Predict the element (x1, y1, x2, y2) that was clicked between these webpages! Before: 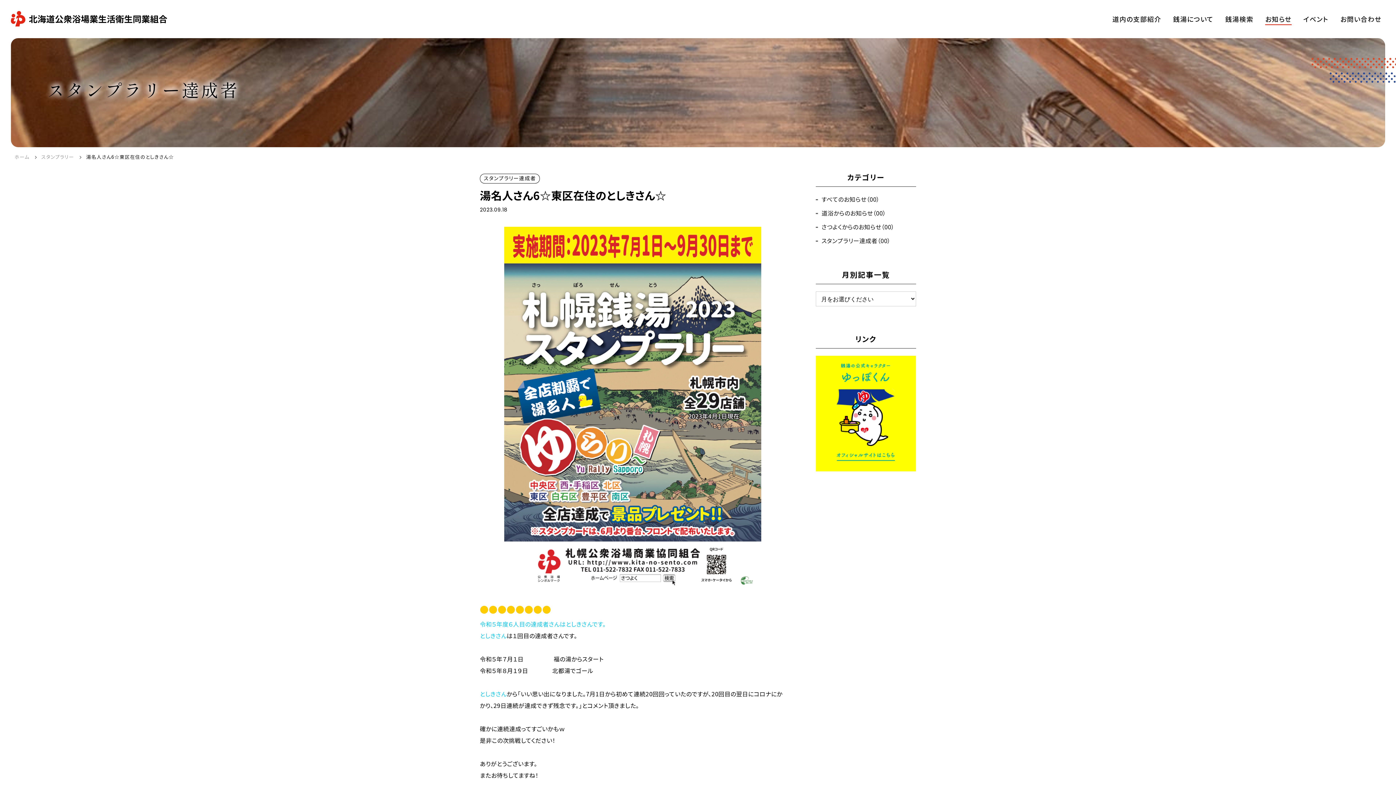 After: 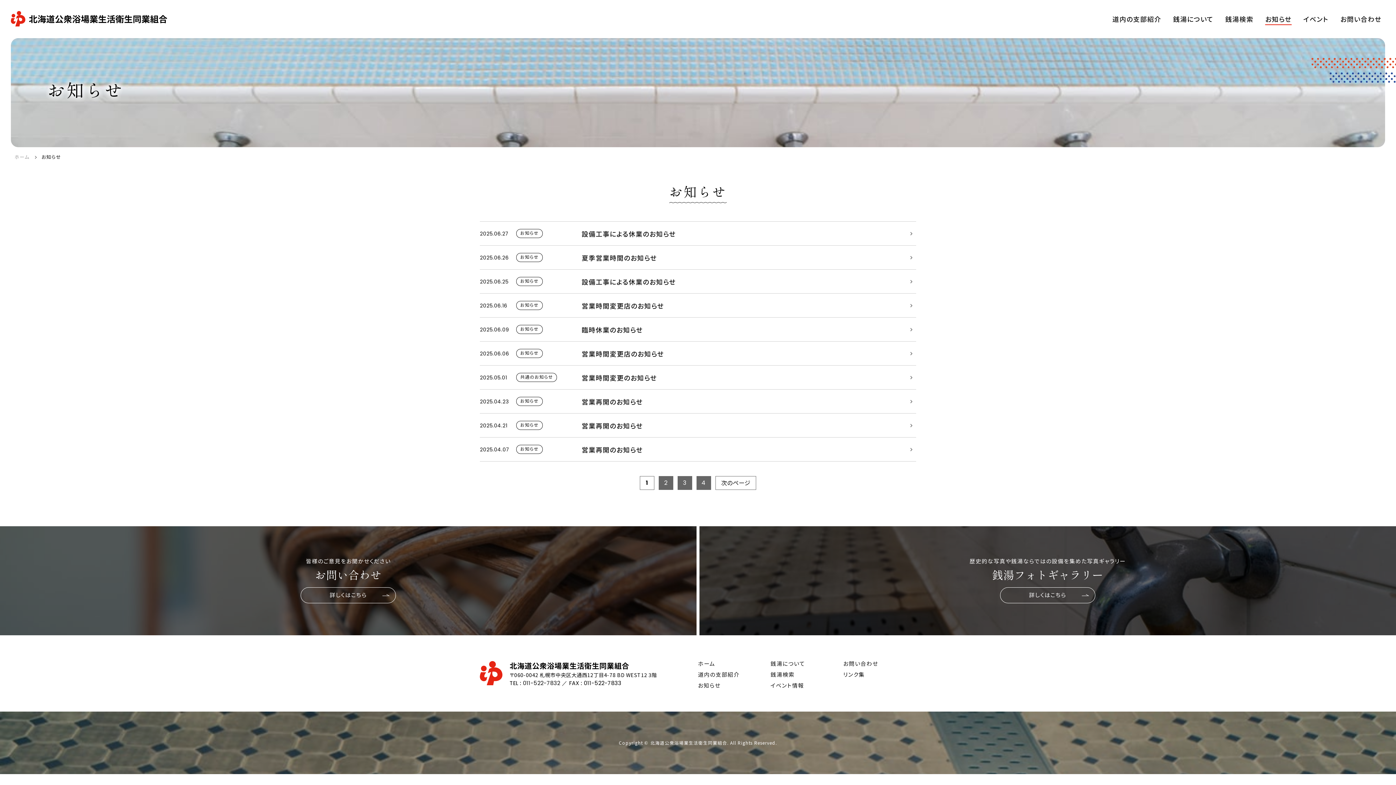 Action: bbox: (816, 194, 916, 204) label: すべてのお知らせ（00）